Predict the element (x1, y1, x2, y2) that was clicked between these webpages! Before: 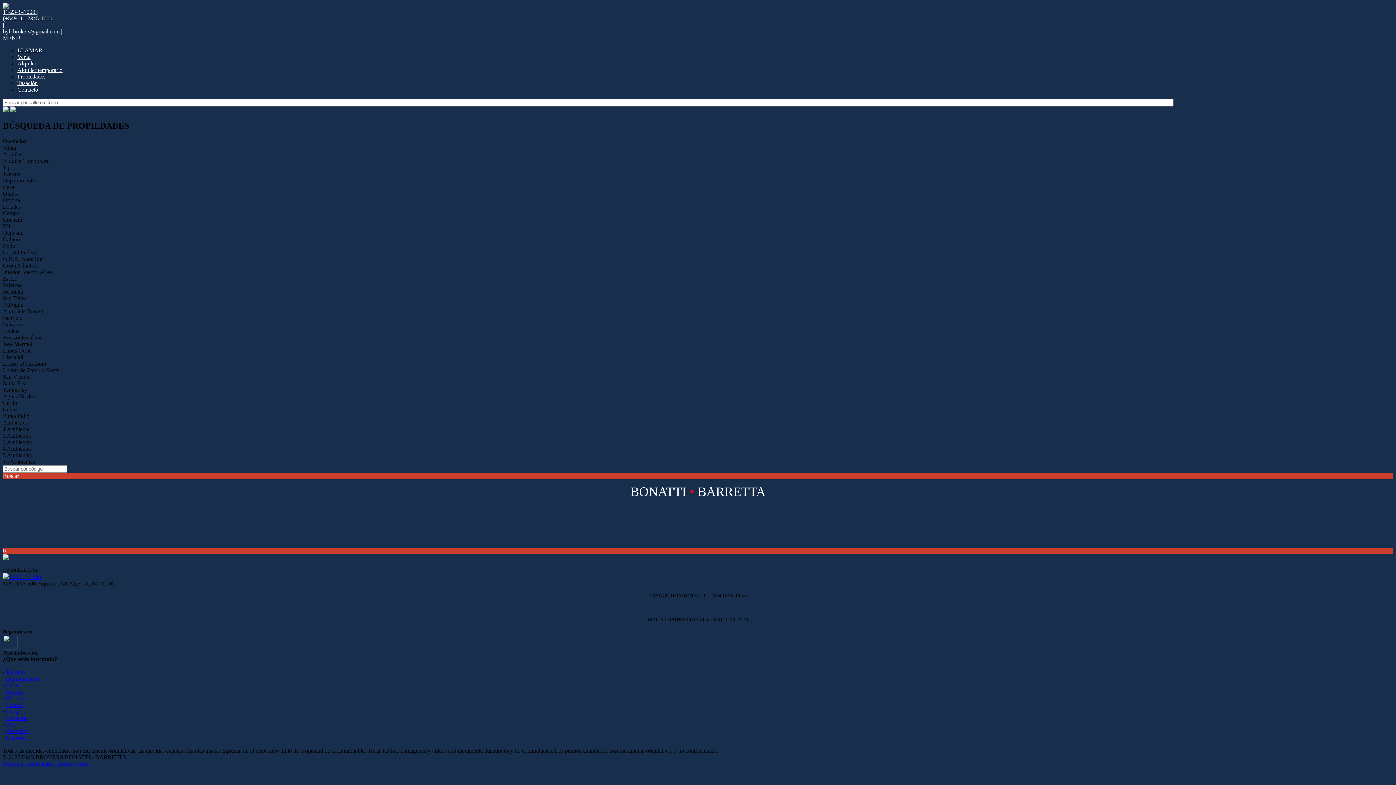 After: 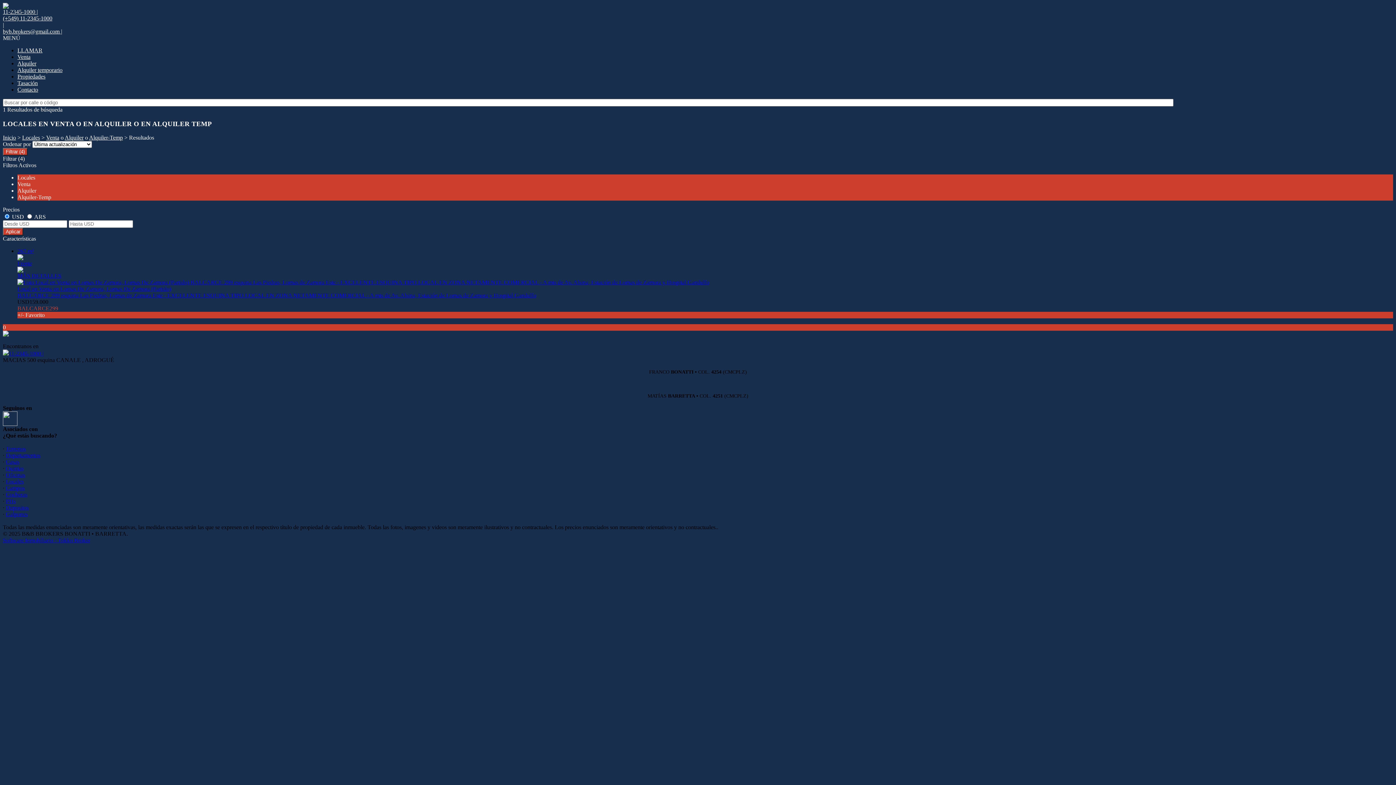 Action: bbox: (5, 702, 23, 708) label: Locales